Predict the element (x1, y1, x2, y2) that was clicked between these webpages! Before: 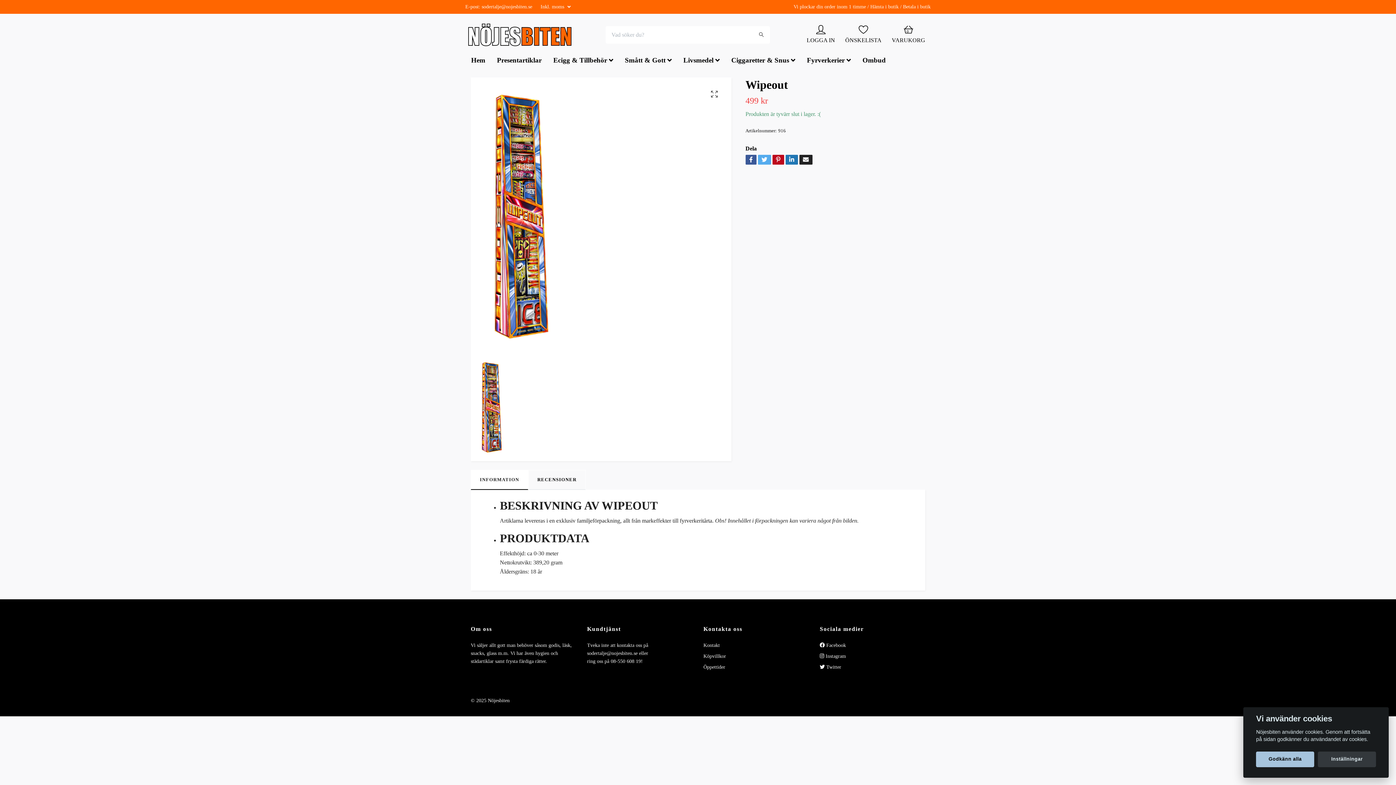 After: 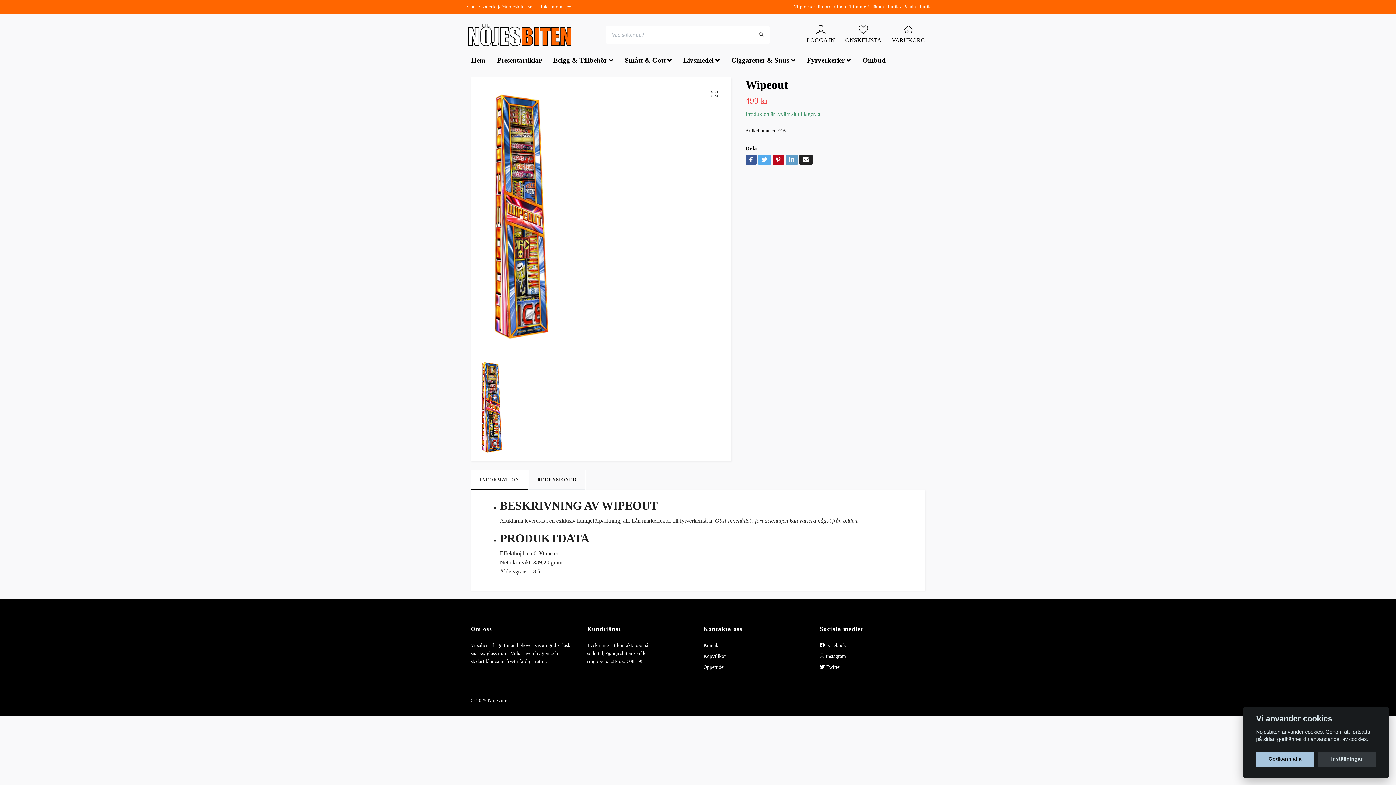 Action: bbox: (785, 154, 798, 164)